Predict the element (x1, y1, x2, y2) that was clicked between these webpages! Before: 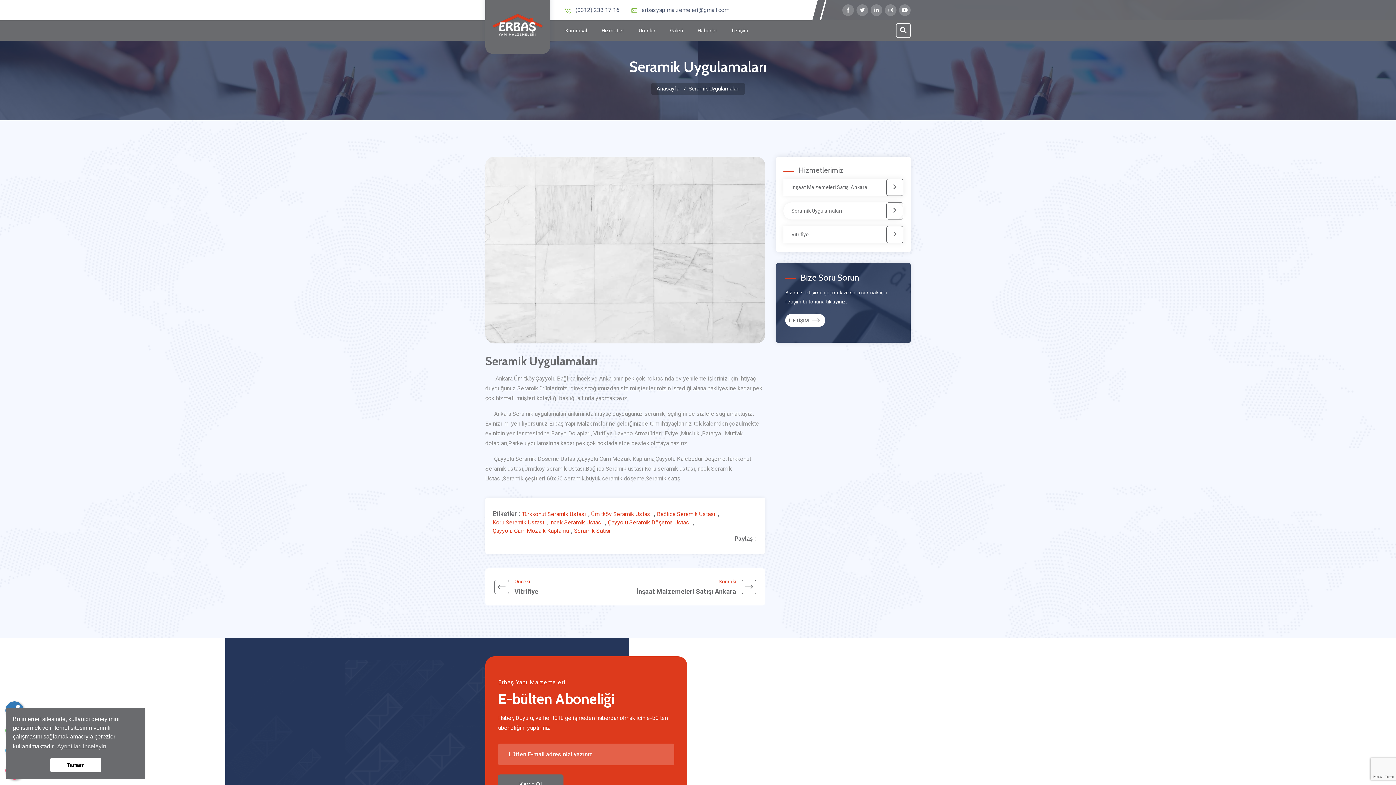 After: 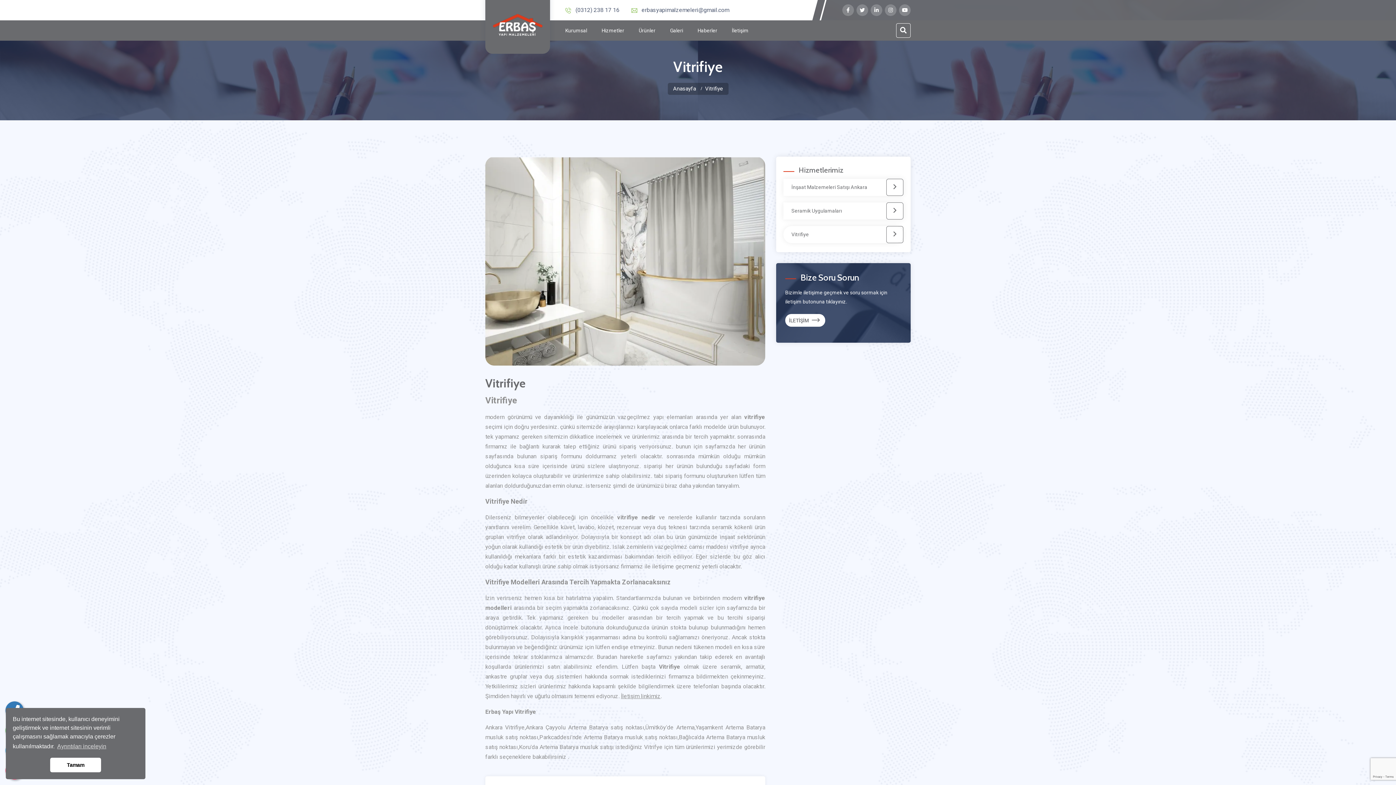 Action: bbox: (783, 226, 903, 243) label: Vitrifiye